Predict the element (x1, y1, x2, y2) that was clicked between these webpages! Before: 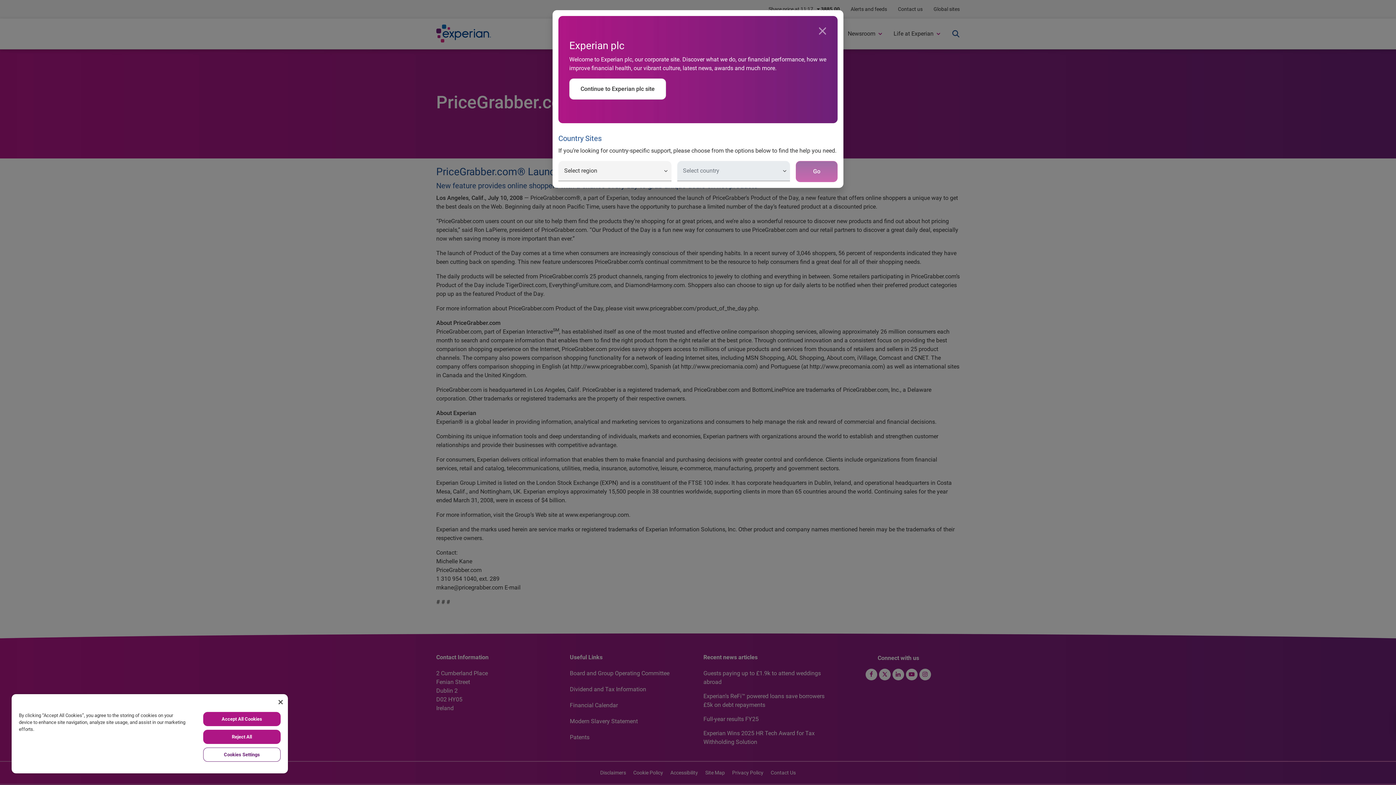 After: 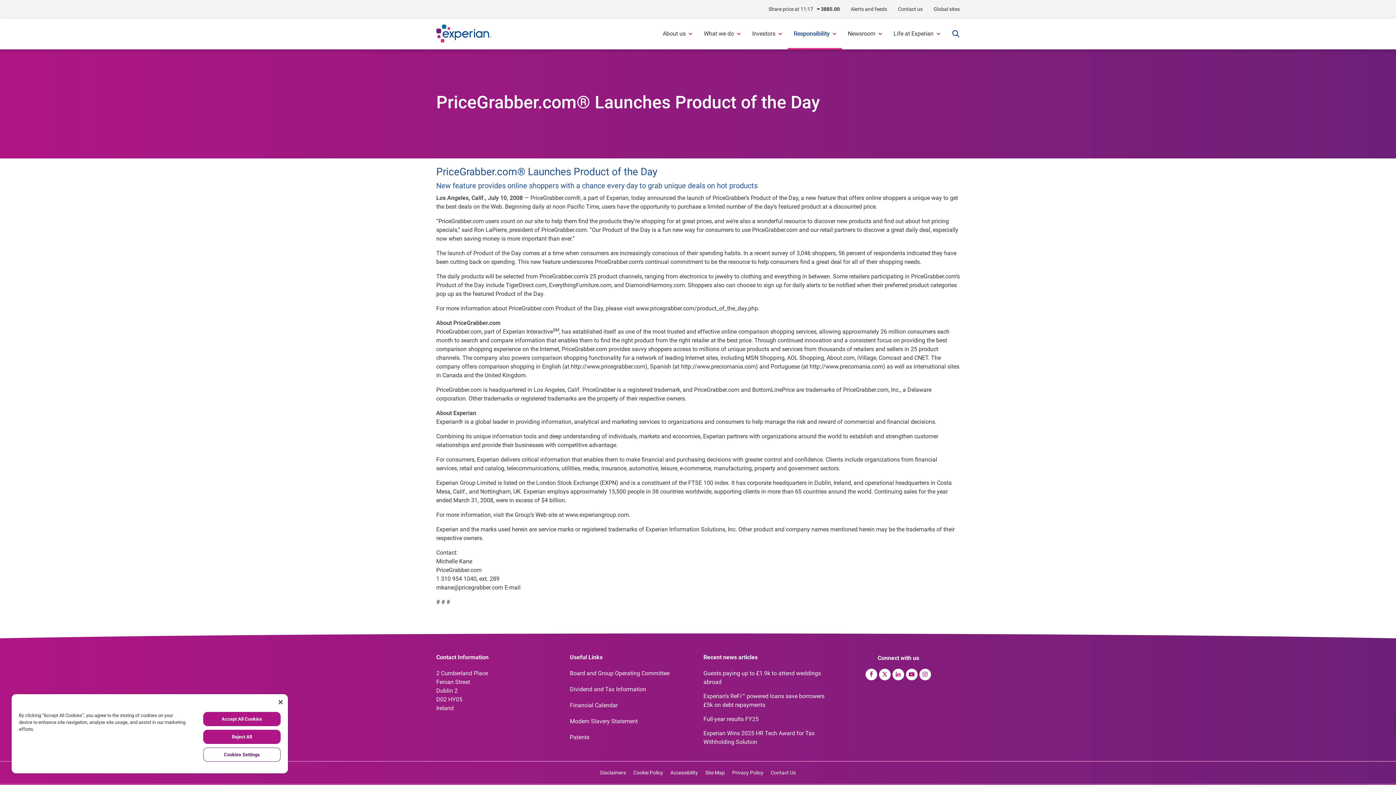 Action: bbox: (818, 26, 826, 36) label: Close